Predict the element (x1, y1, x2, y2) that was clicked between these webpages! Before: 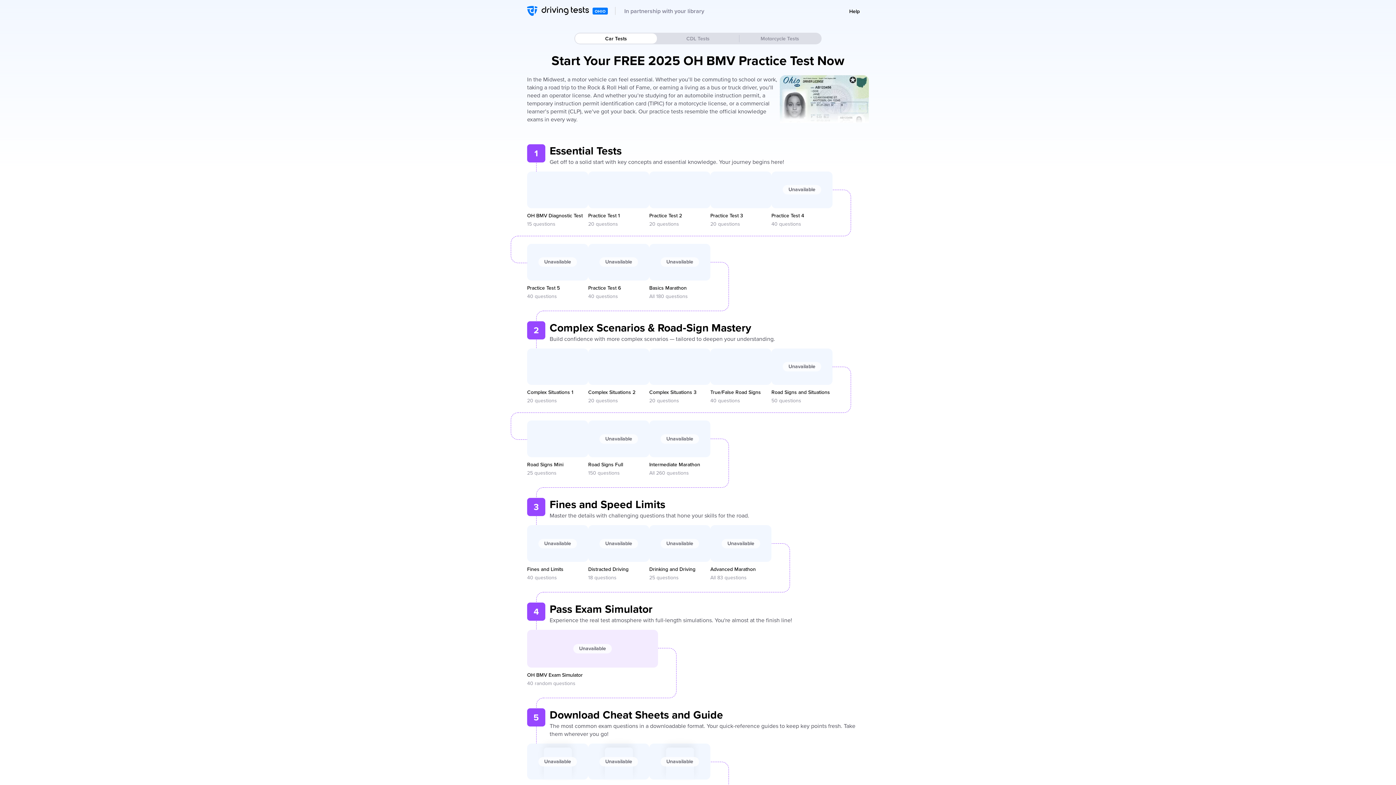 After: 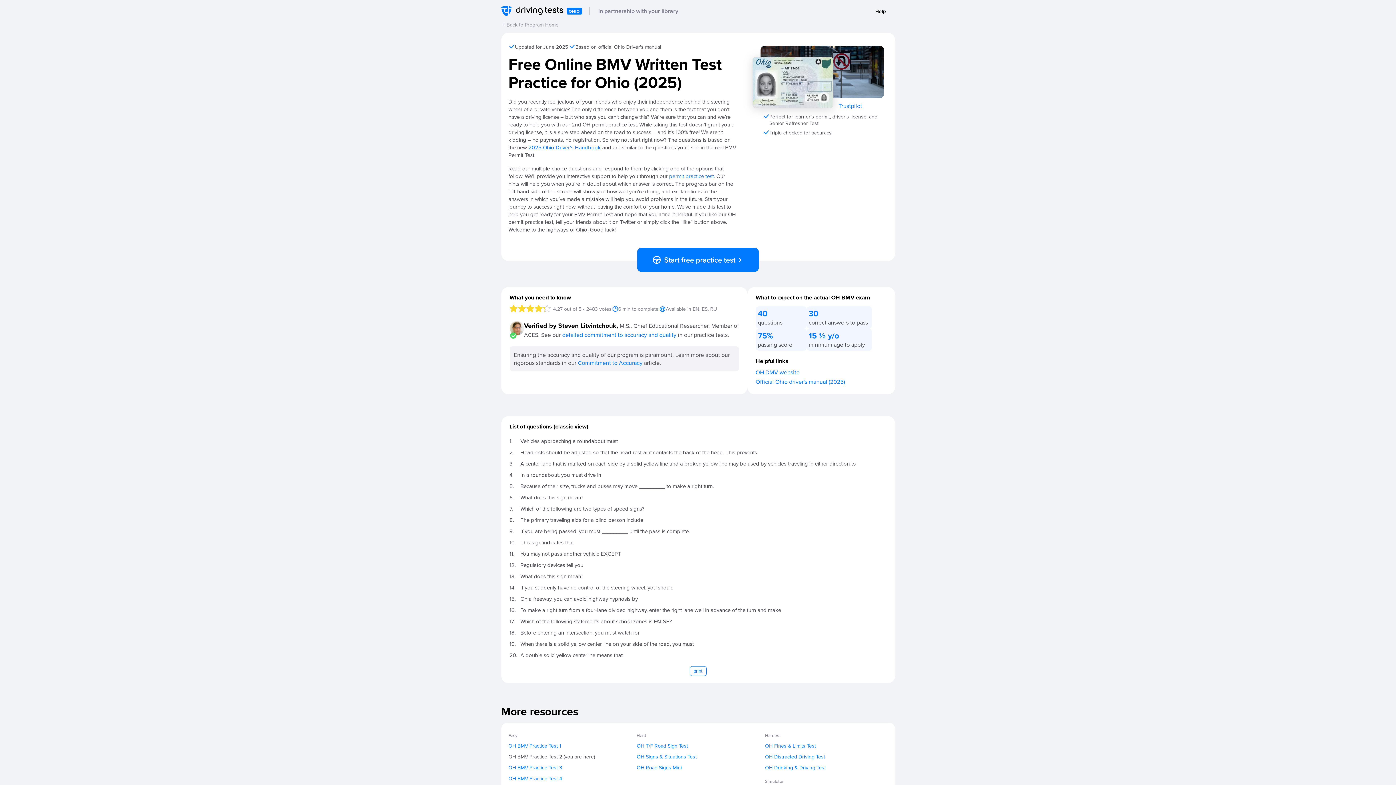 Action: bbox: (649, 171, 710, 227) label: Practice Test 2
20 questions